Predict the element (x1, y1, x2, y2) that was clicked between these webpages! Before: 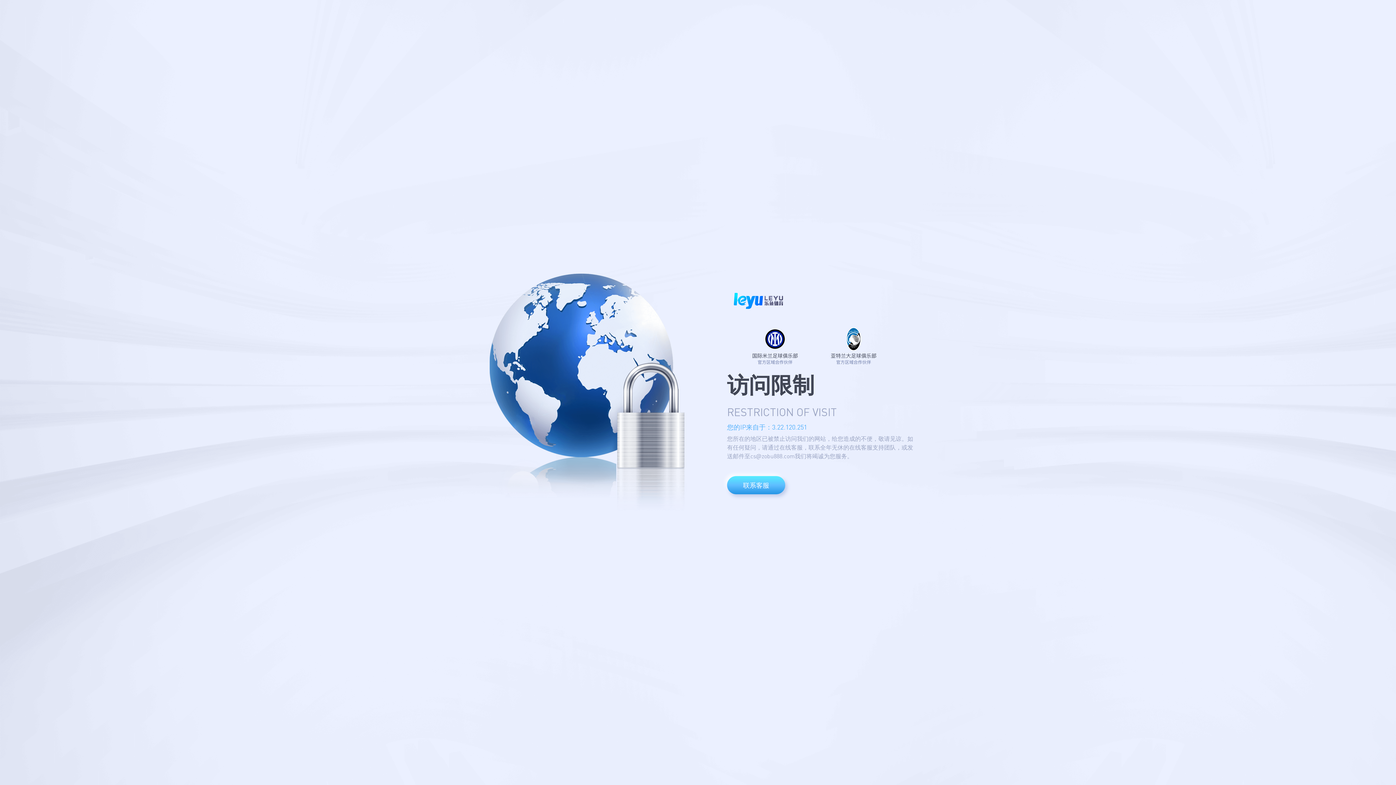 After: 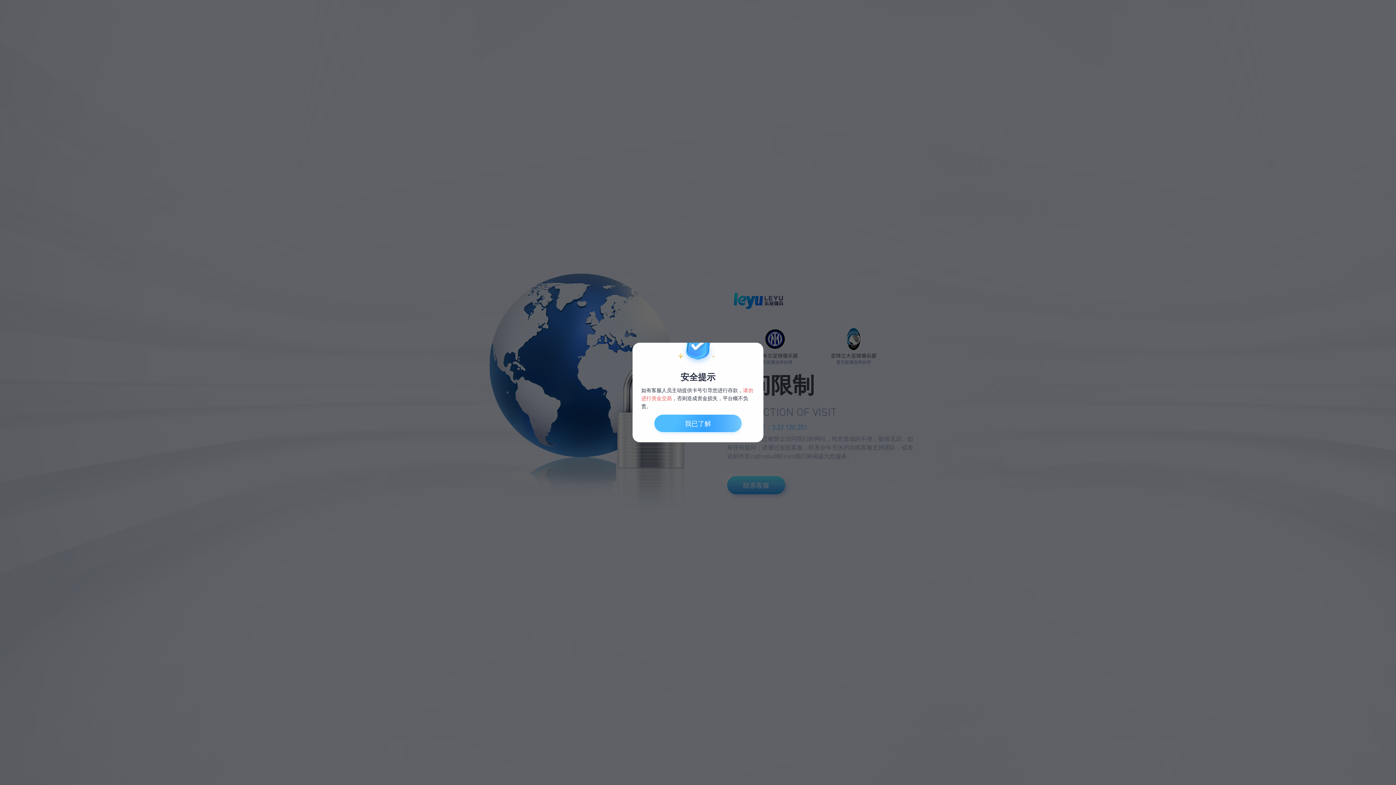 Action: bbox: (727, 476, 785, 494) label: 联系客服